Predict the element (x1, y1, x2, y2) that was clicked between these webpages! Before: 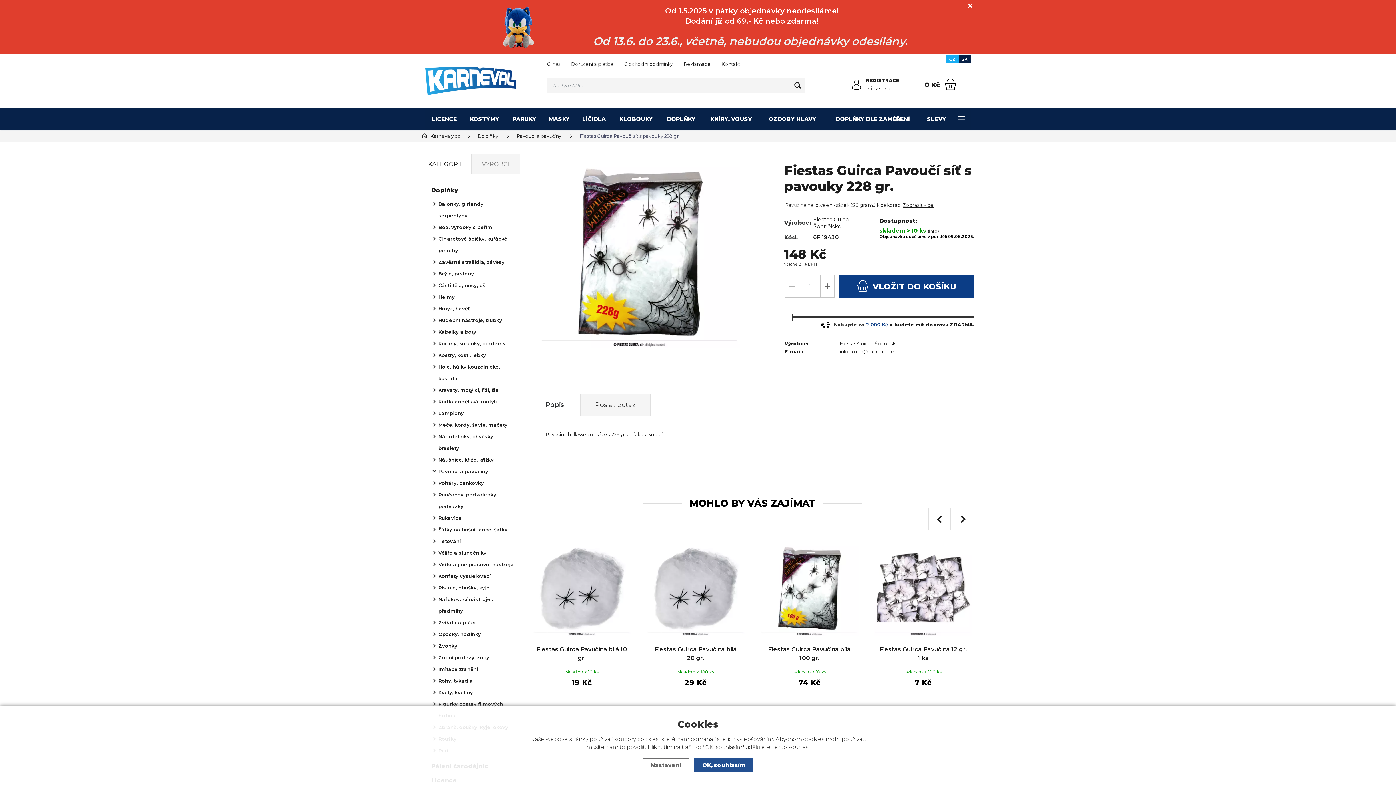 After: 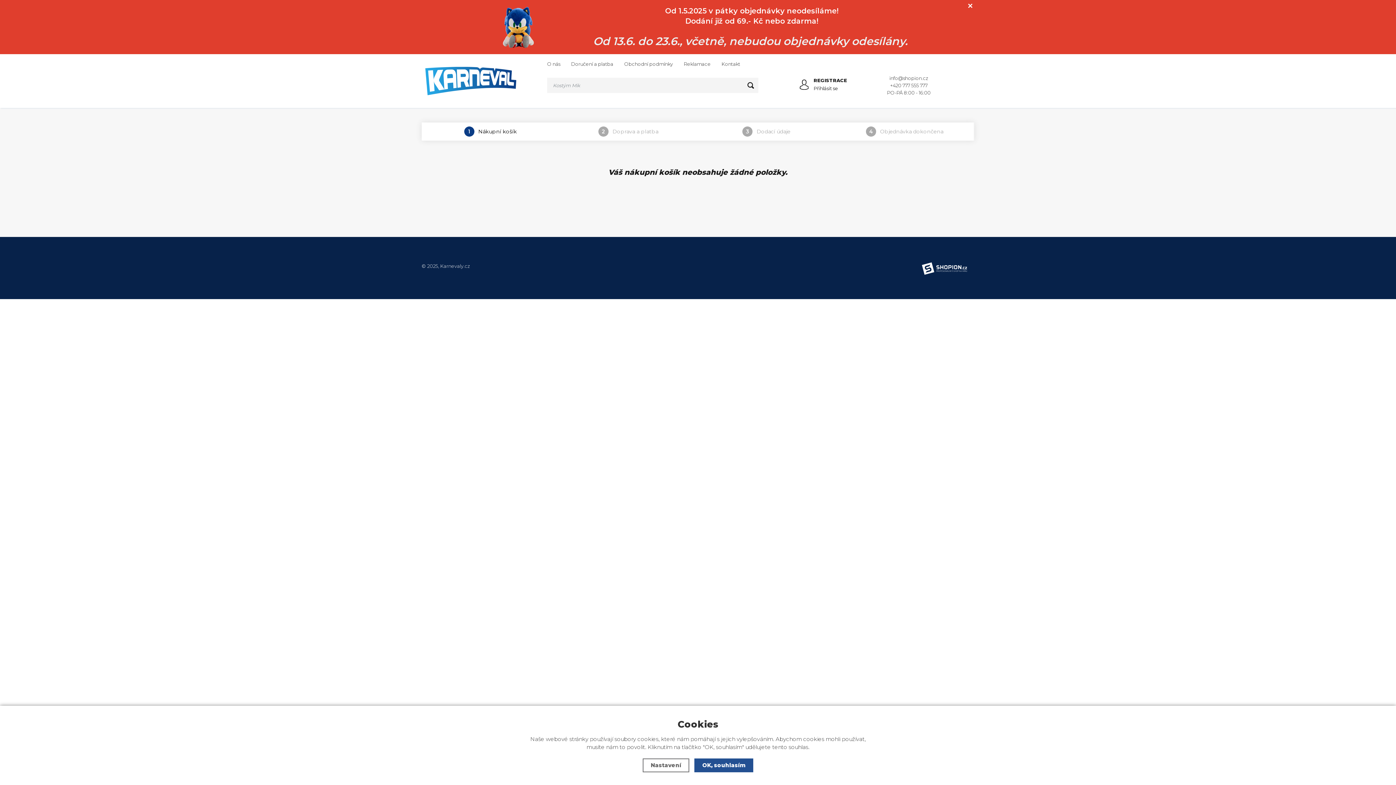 Action: label: Nákupní košík bbox: (945, 78, 956, 90)